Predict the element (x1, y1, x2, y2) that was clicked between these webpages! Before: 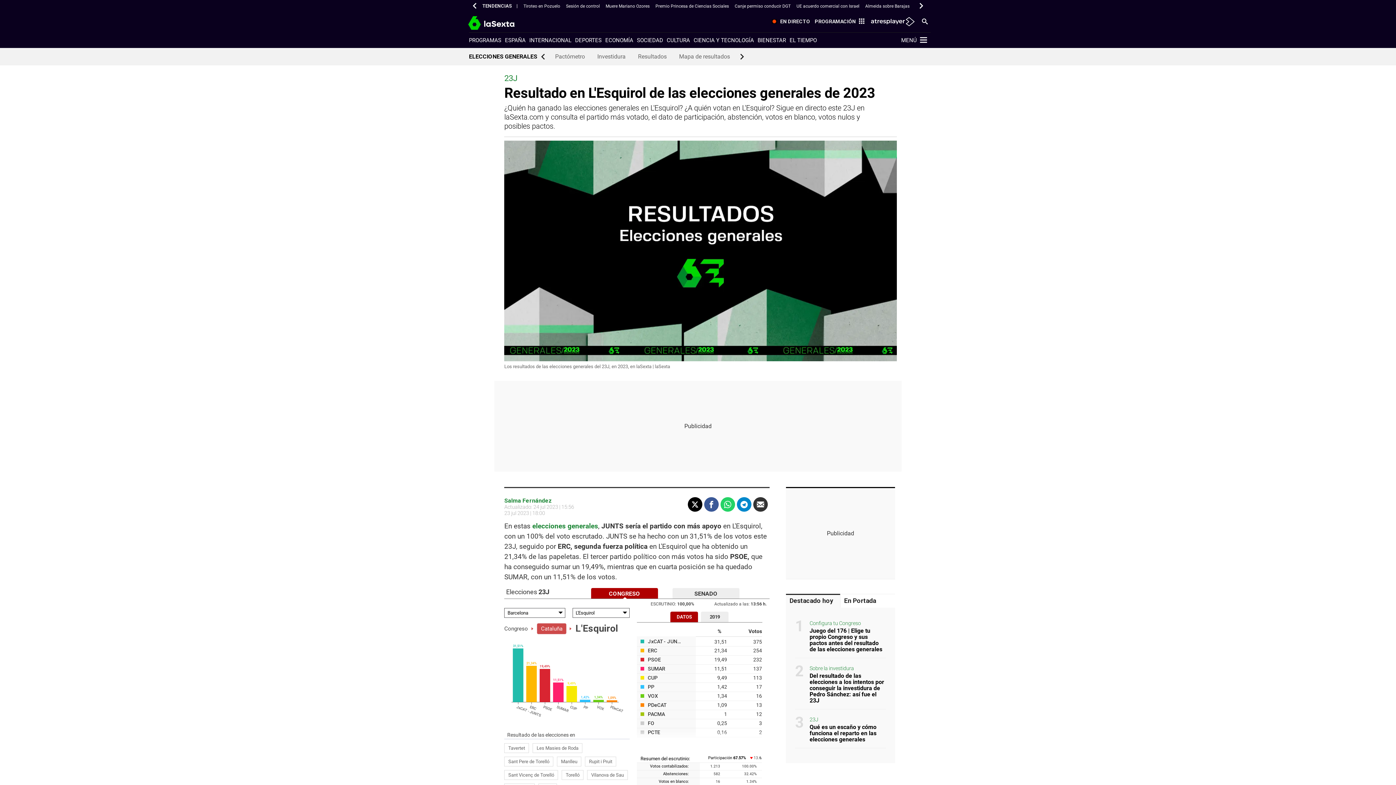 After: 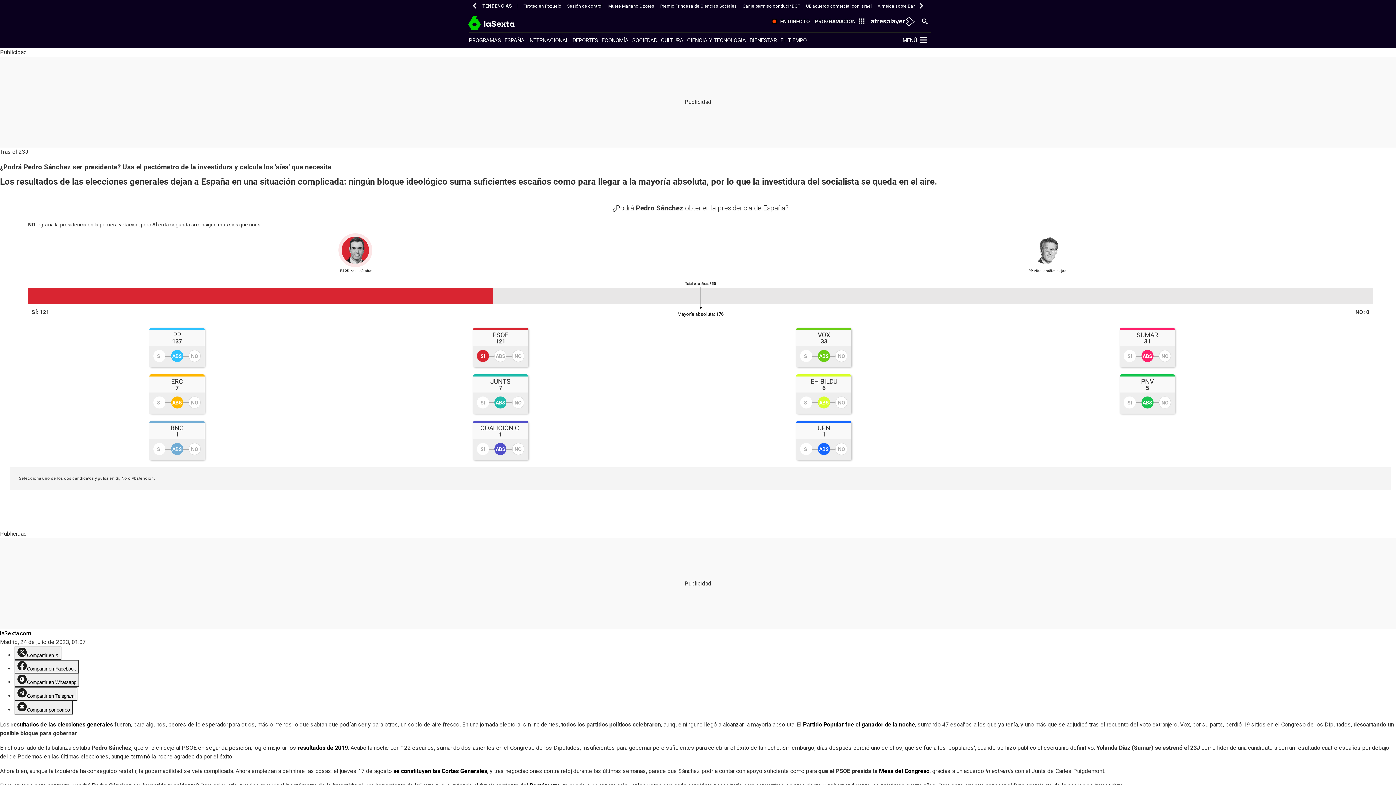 Action: bbox: (597, 52, 625, 59) label: Investidura